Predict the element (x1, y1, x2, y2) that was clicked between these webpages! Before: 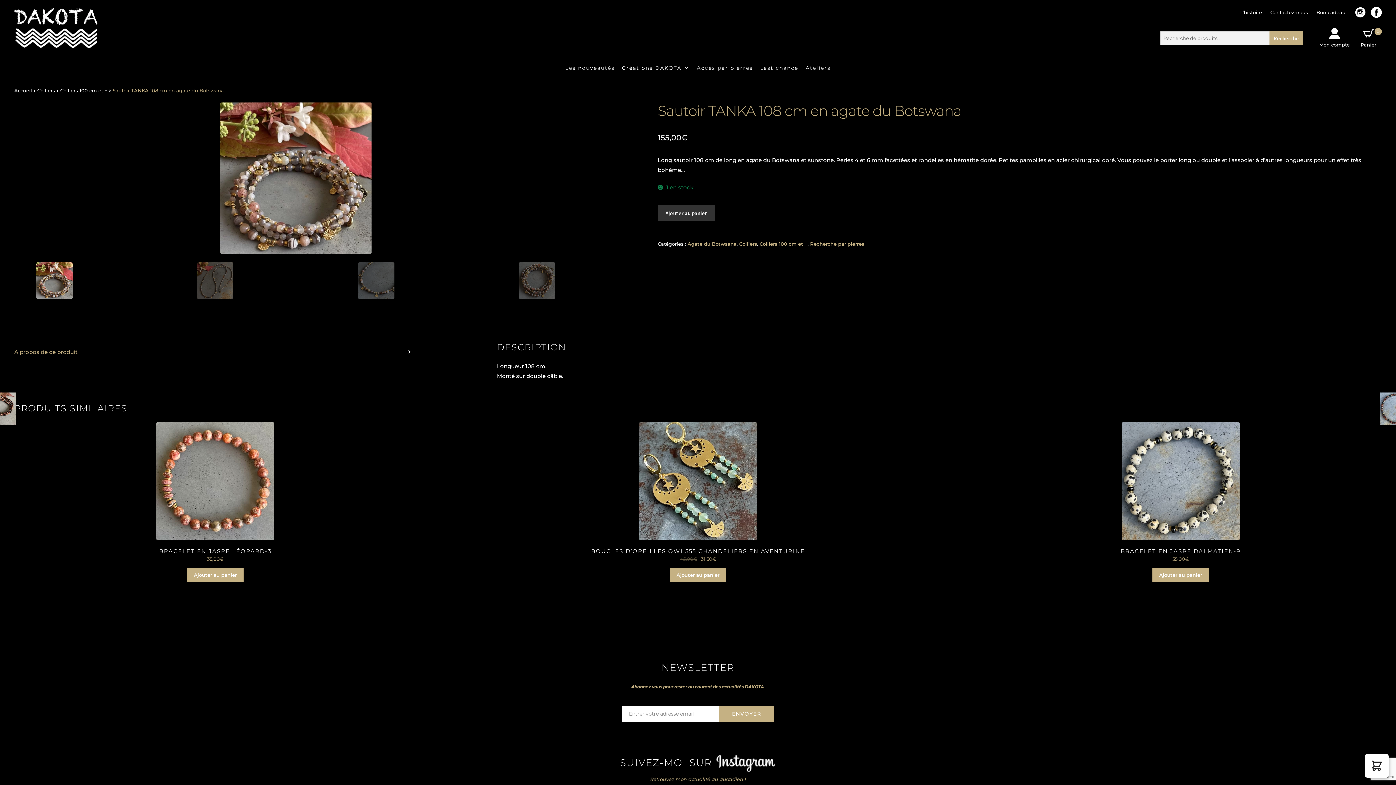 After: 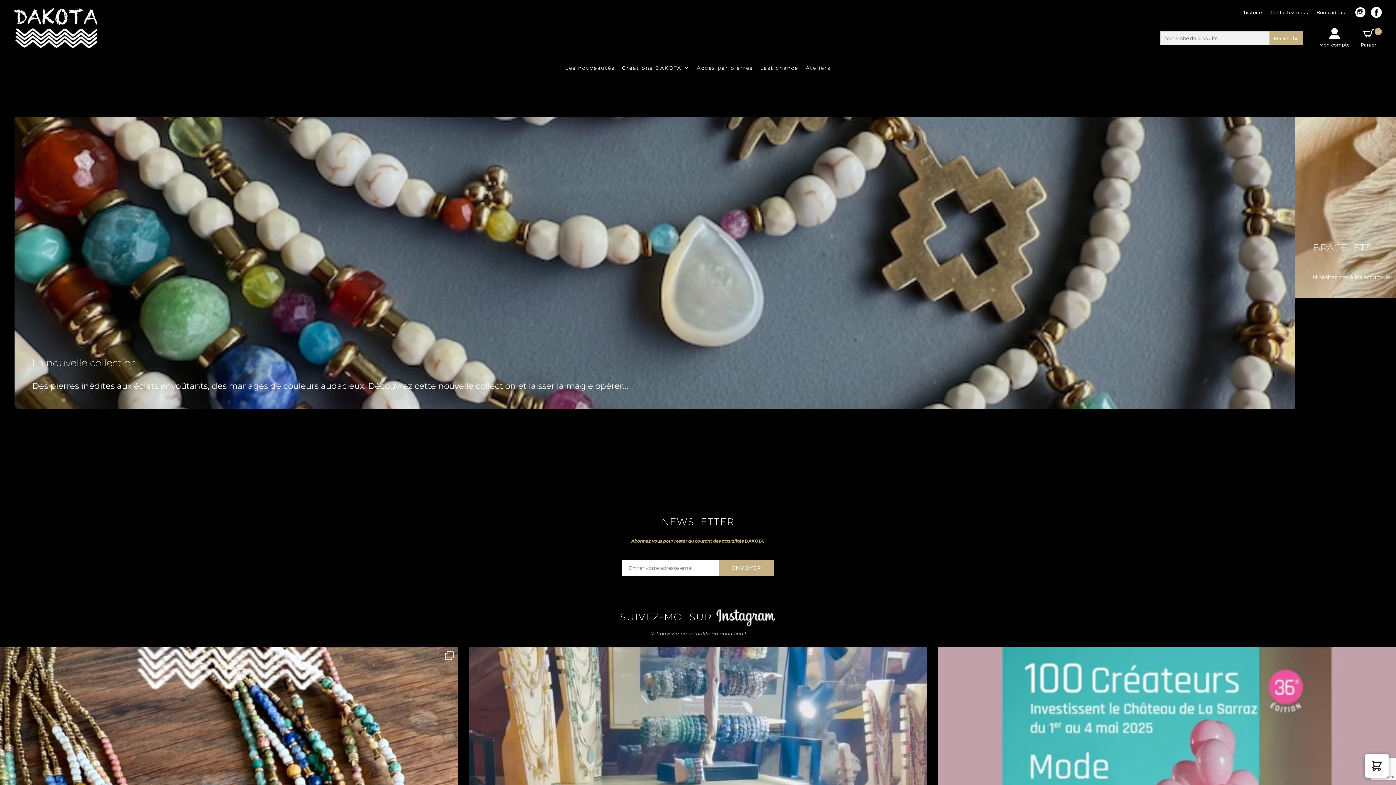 Action: bbox: (14, 8, 311, 48)